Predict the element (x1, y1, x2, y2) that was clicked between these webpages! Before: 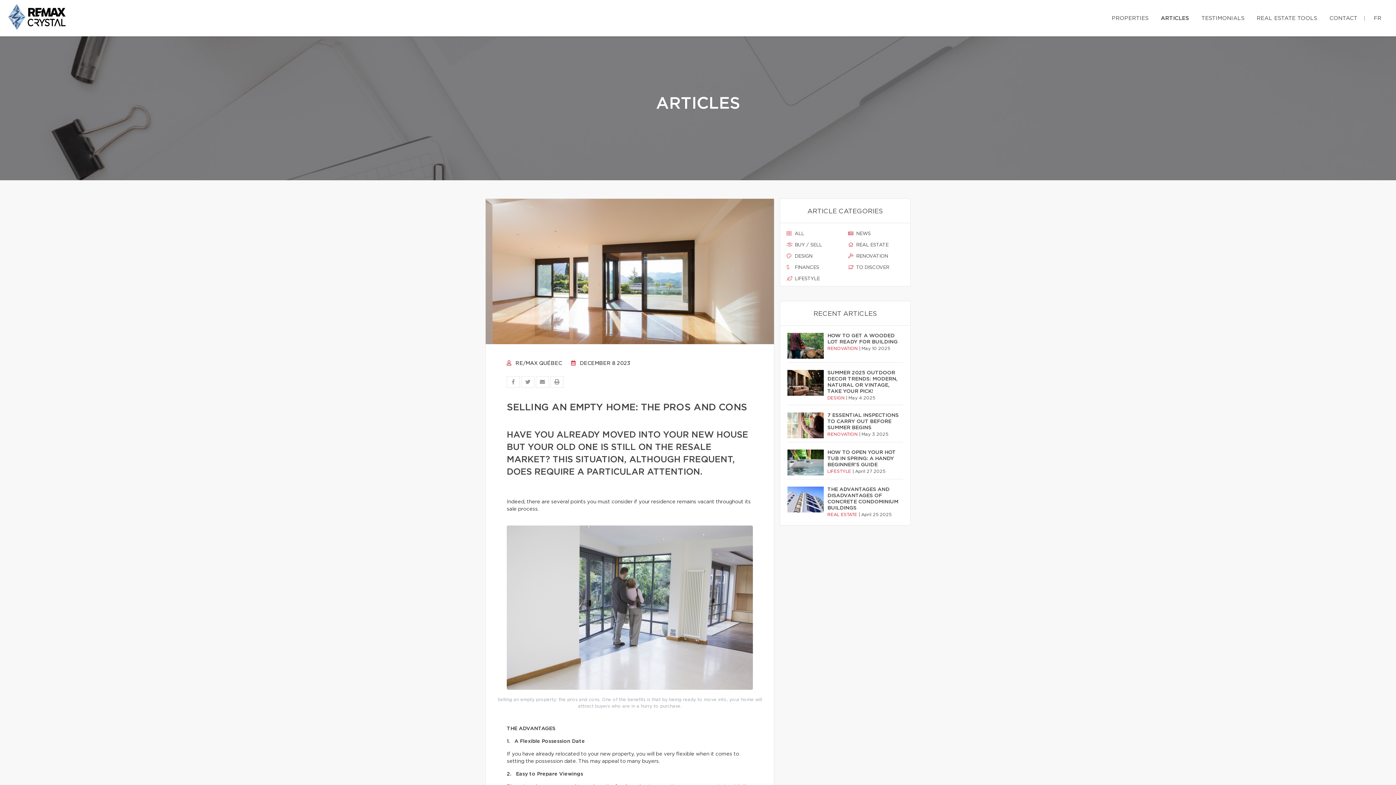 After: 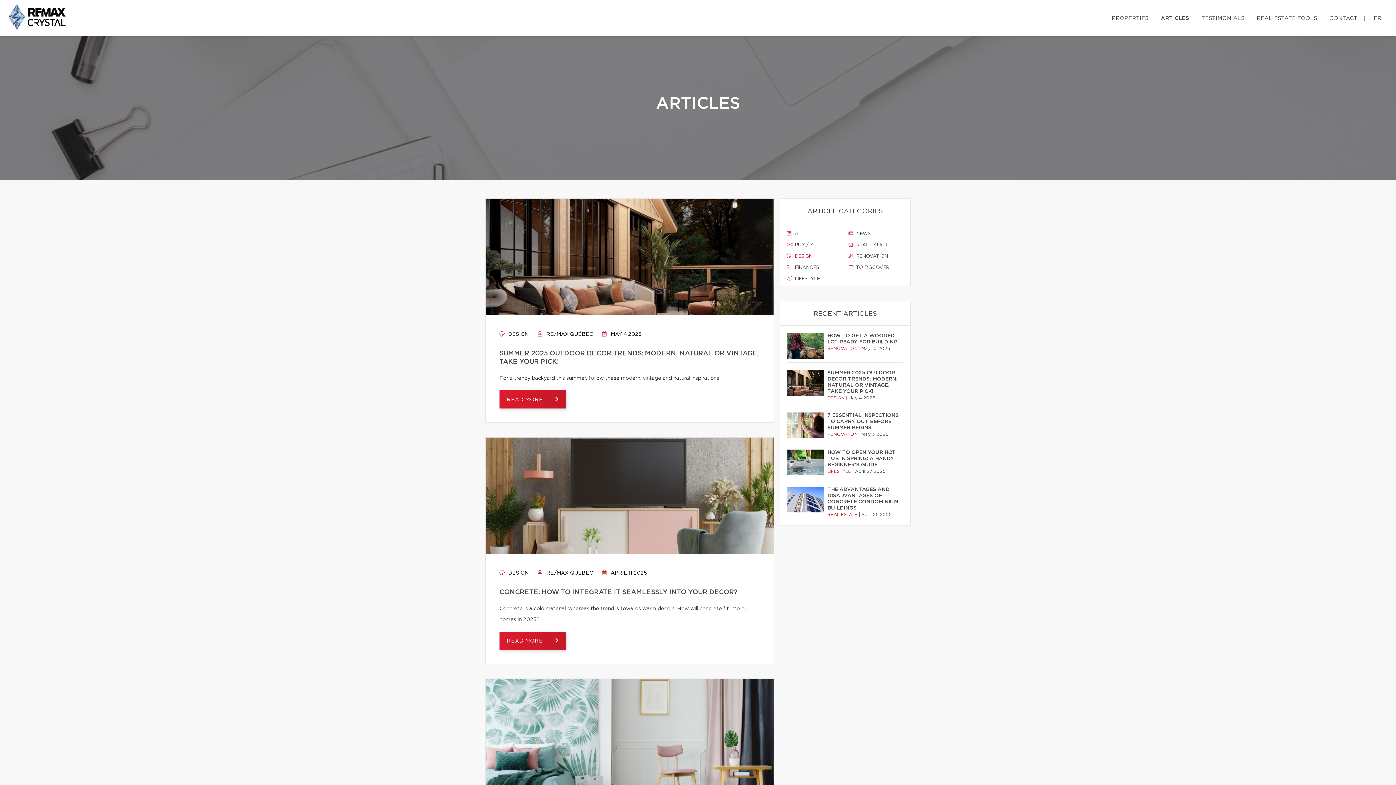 Action: bbox: (786, 253, 842, 260) label:  DESIGN